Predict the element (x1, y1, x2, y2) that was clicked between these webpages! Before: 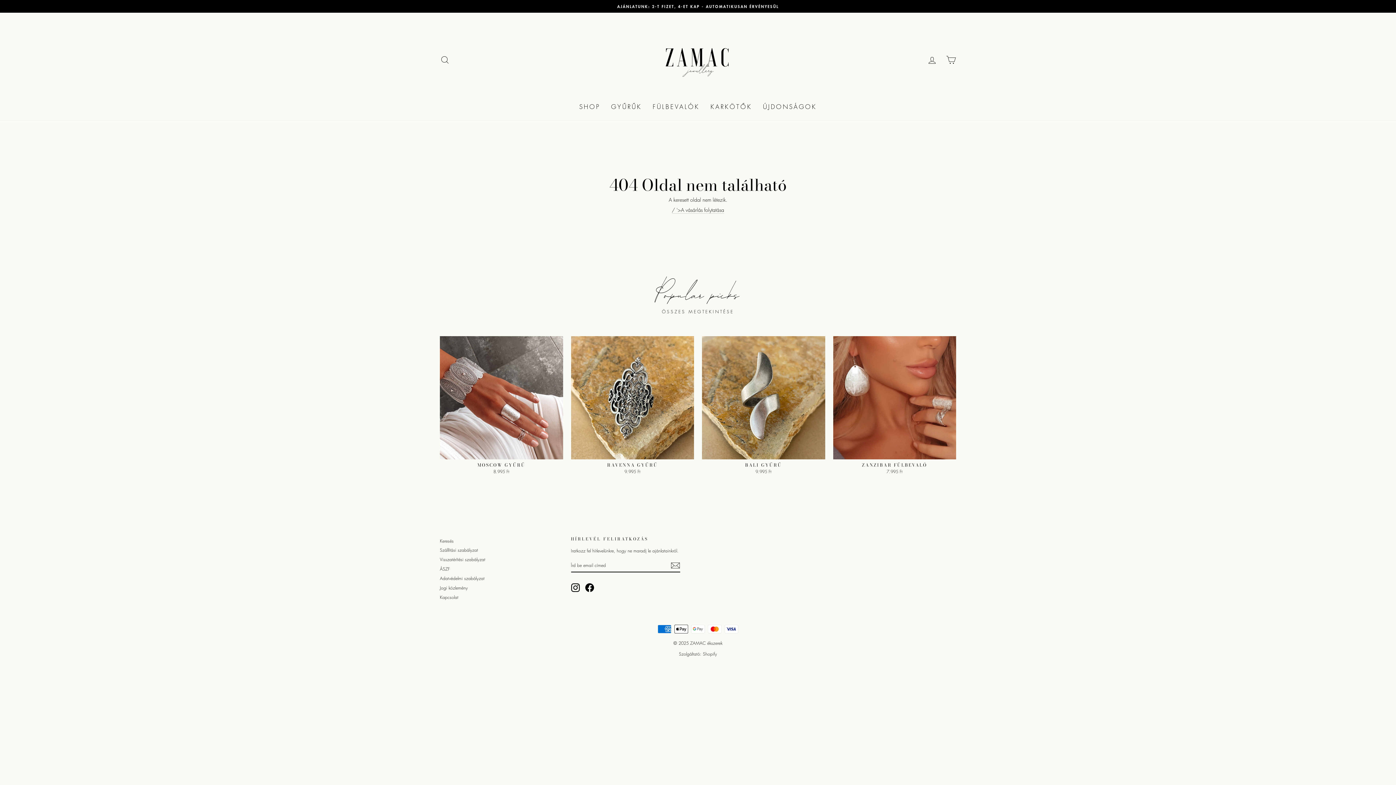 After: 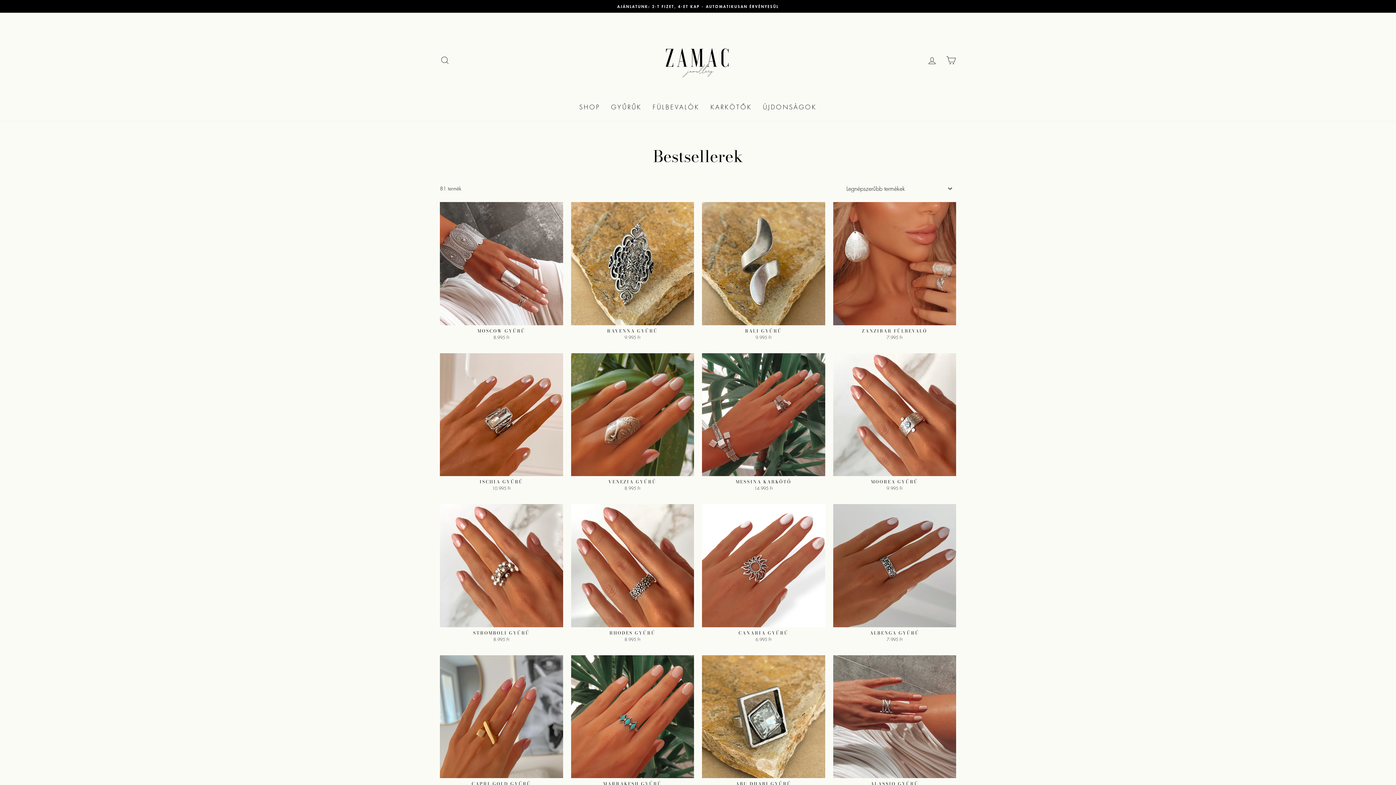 Action: label: SHOP bbox: (573, 100, 605, 113)